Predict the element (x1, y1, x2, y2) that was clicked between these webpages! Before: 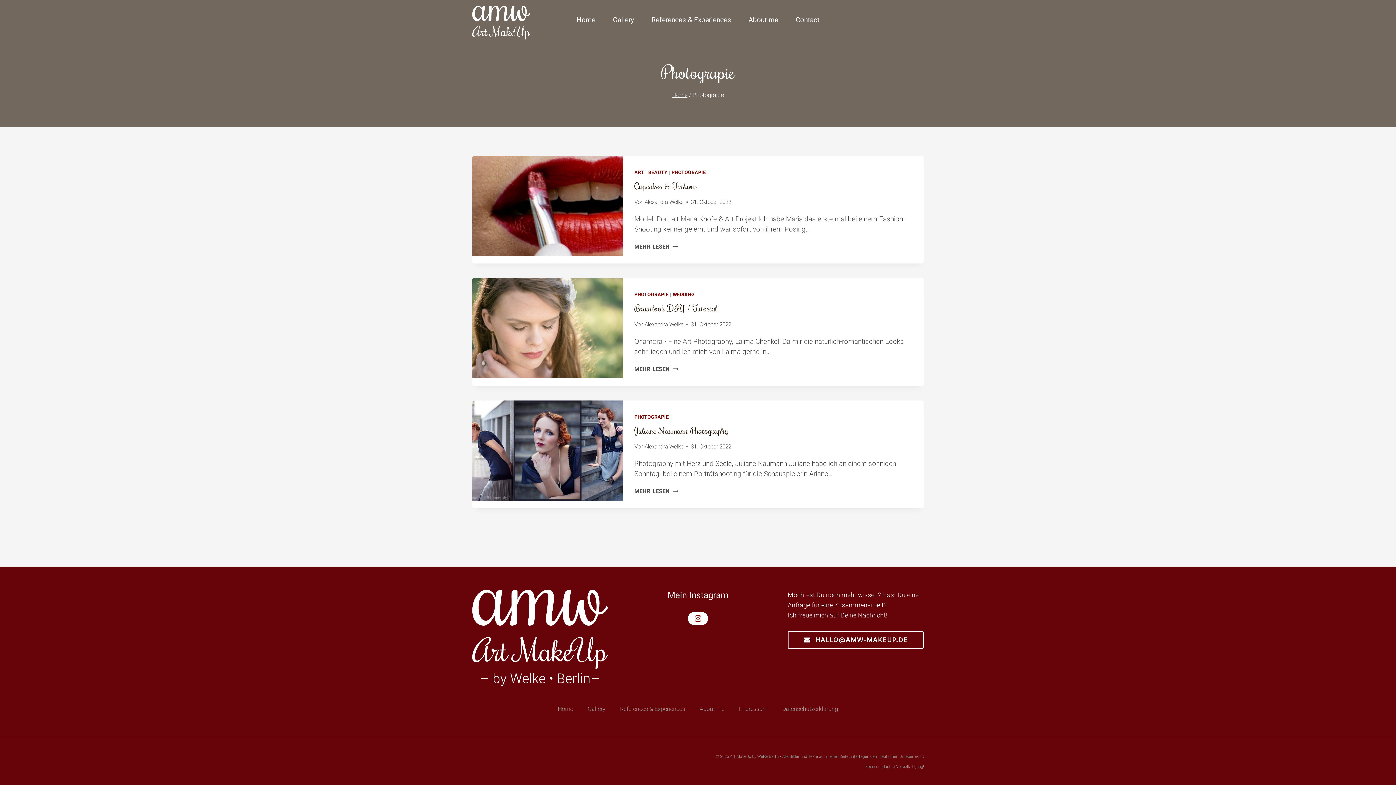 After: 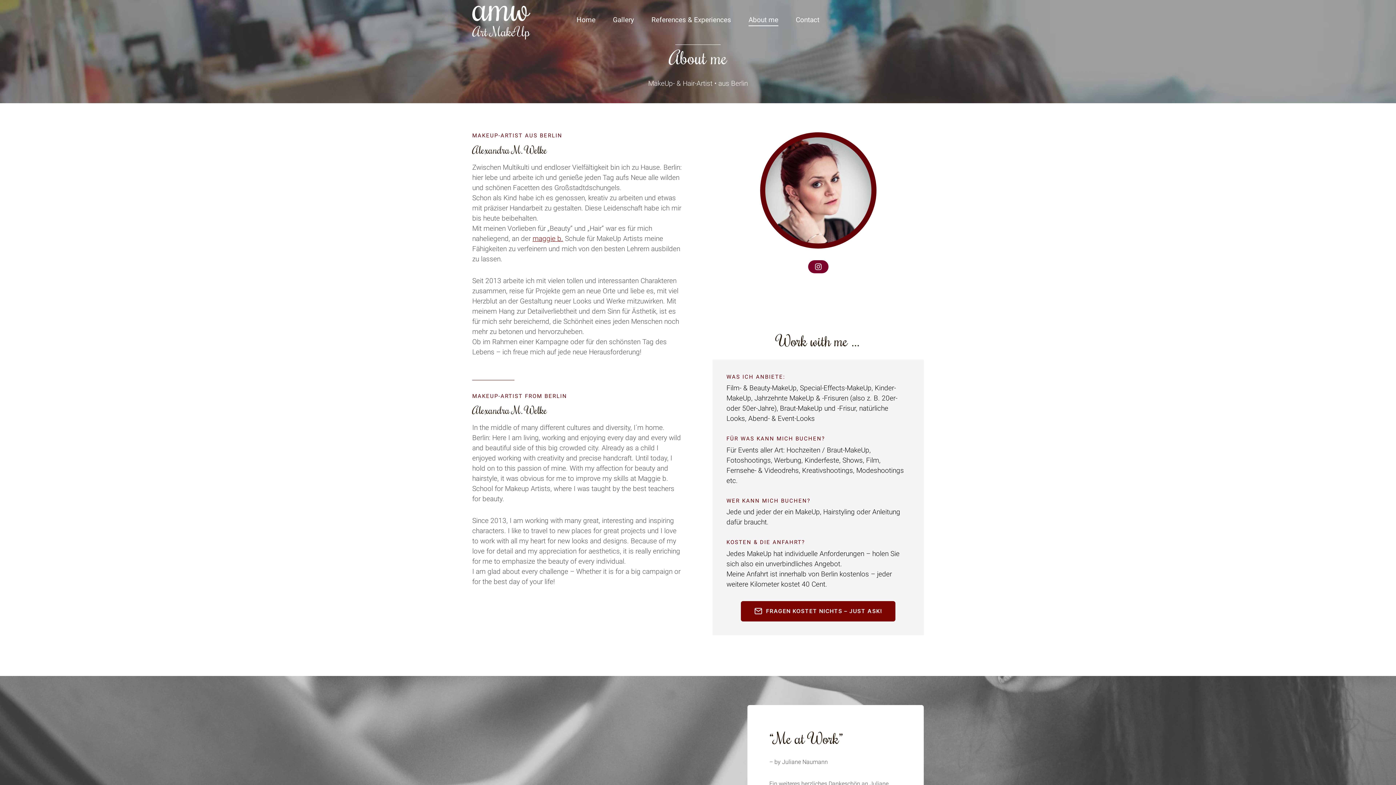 Action: bbox: (692, 700, 731, 718) label: About me